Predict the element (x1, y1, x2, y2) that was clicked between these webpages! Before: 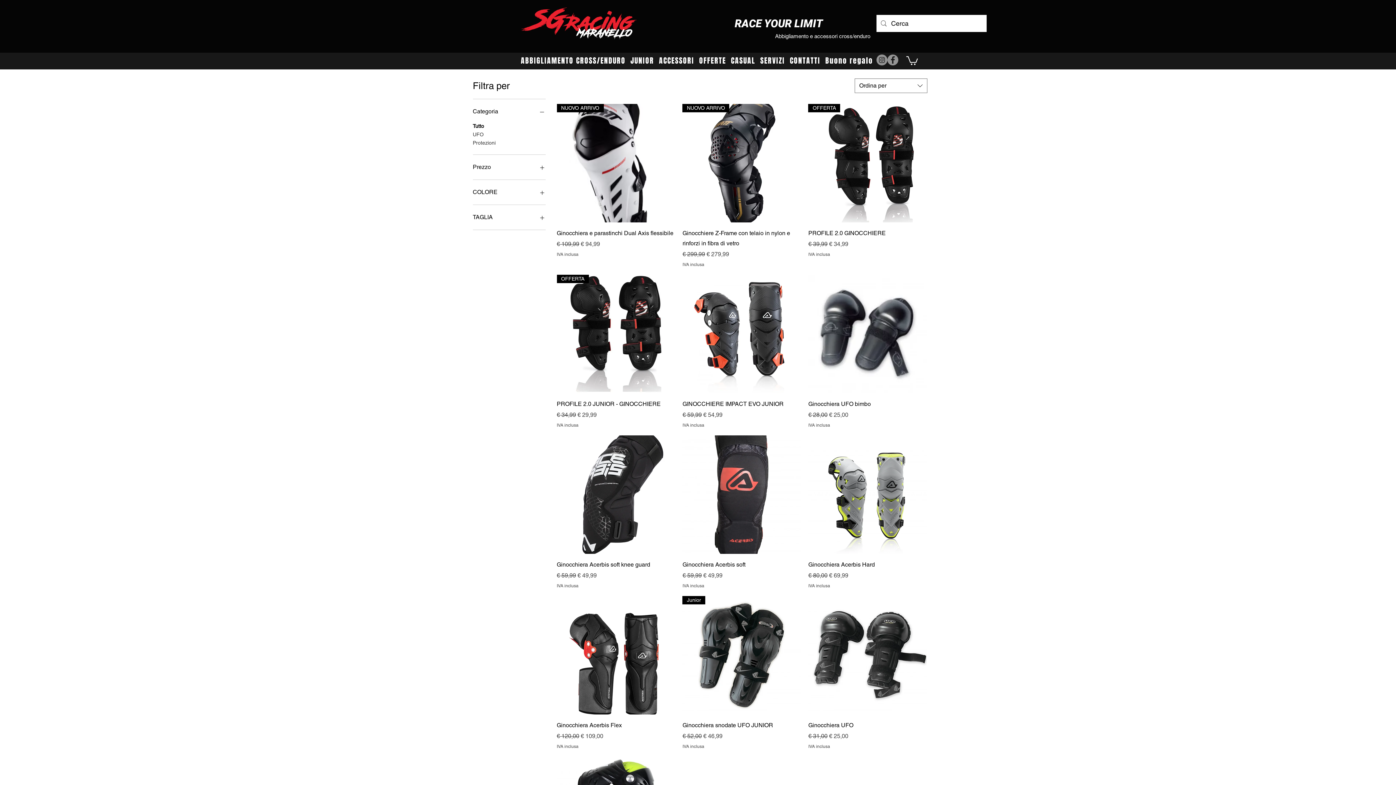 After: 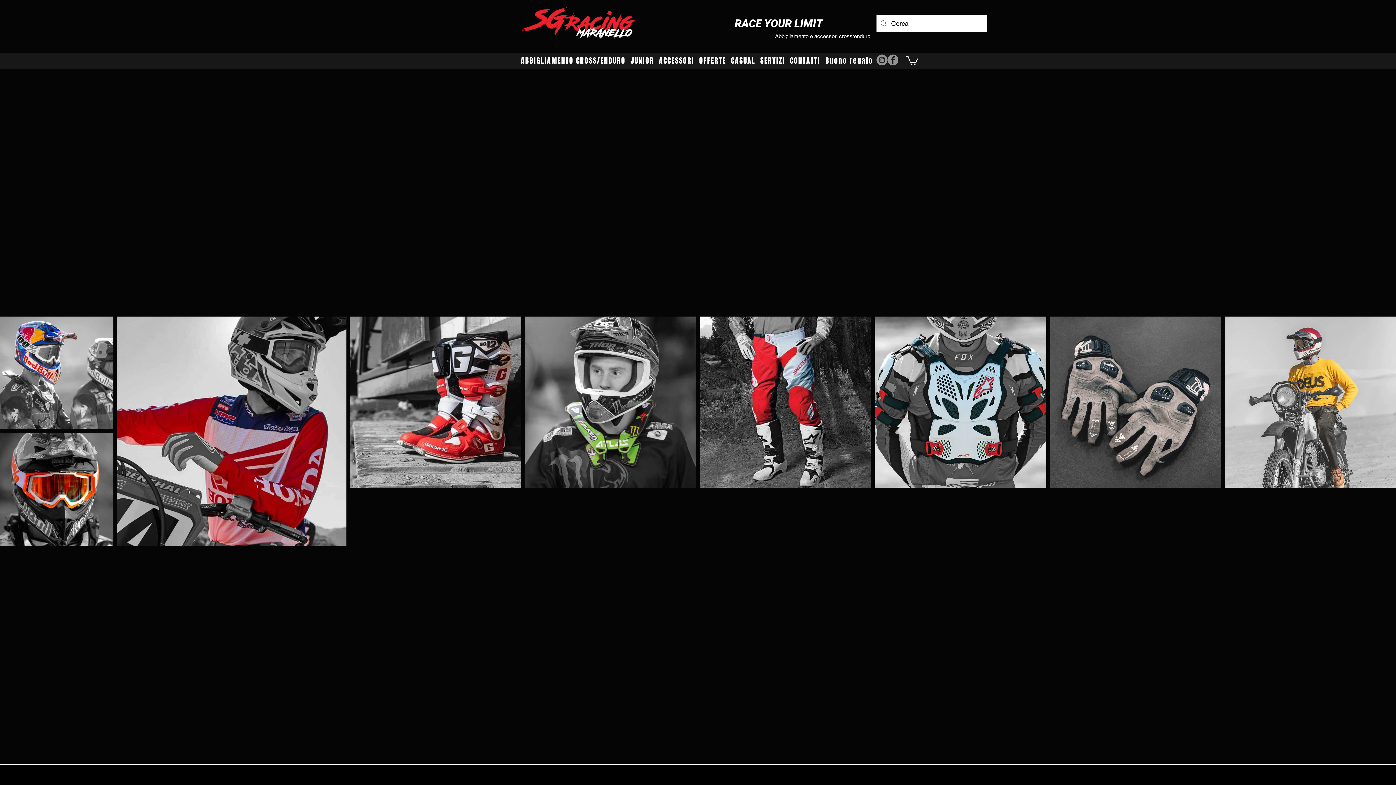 Action: bbox: (734, 17, 822, 29) label: RACE YOUR LIMIT